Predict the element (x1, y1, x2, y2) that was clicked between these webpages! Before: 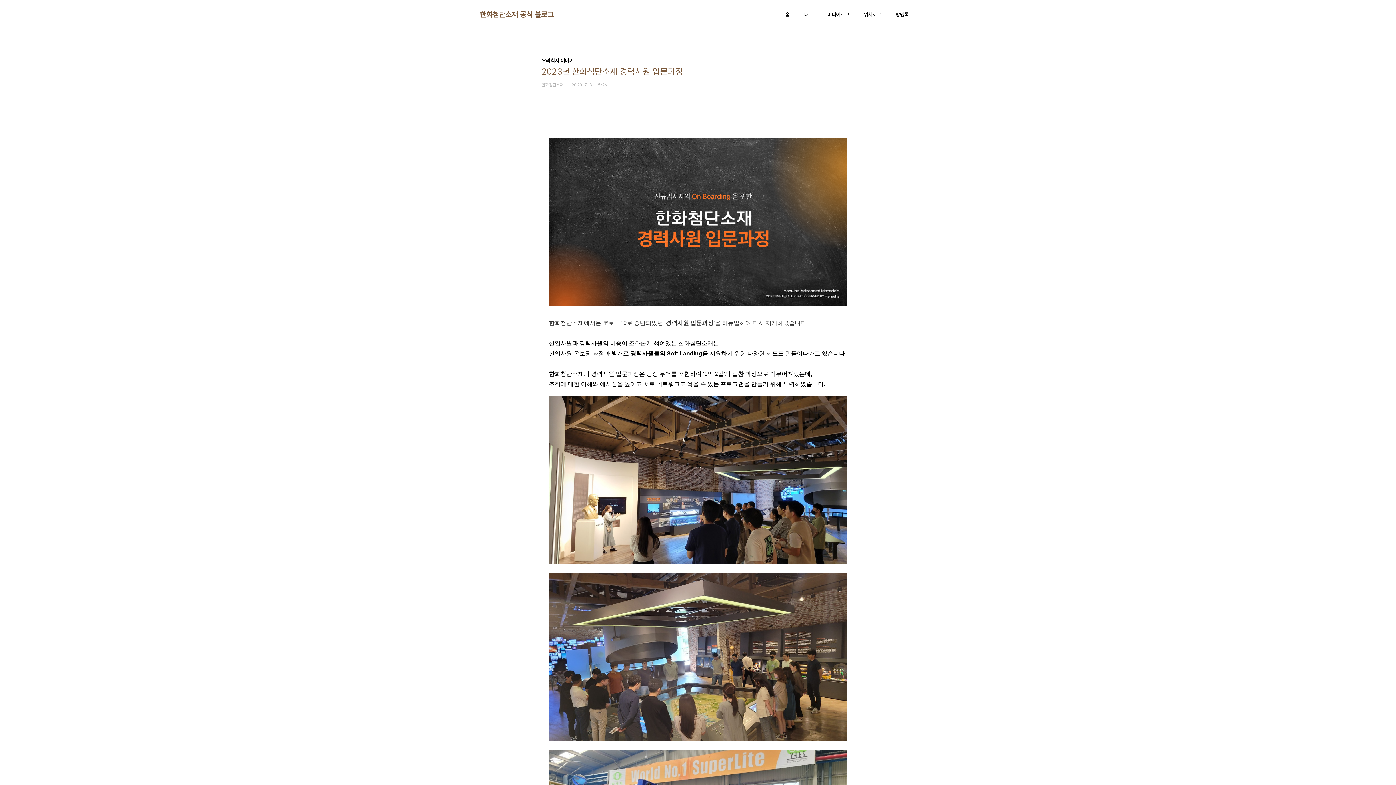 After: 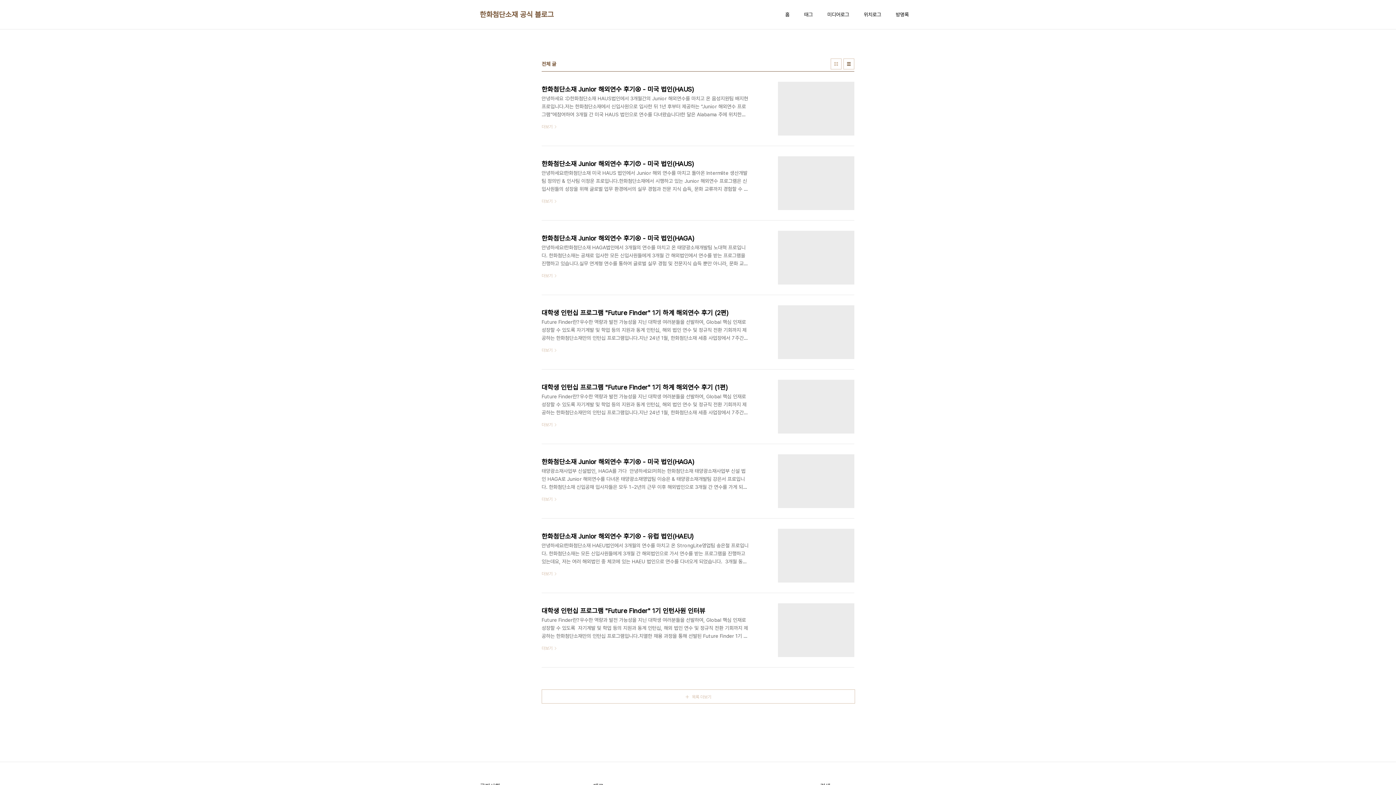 Action: label: 한화첨단소재 공식 블로그 bbox: (480, 9, 554, 19)